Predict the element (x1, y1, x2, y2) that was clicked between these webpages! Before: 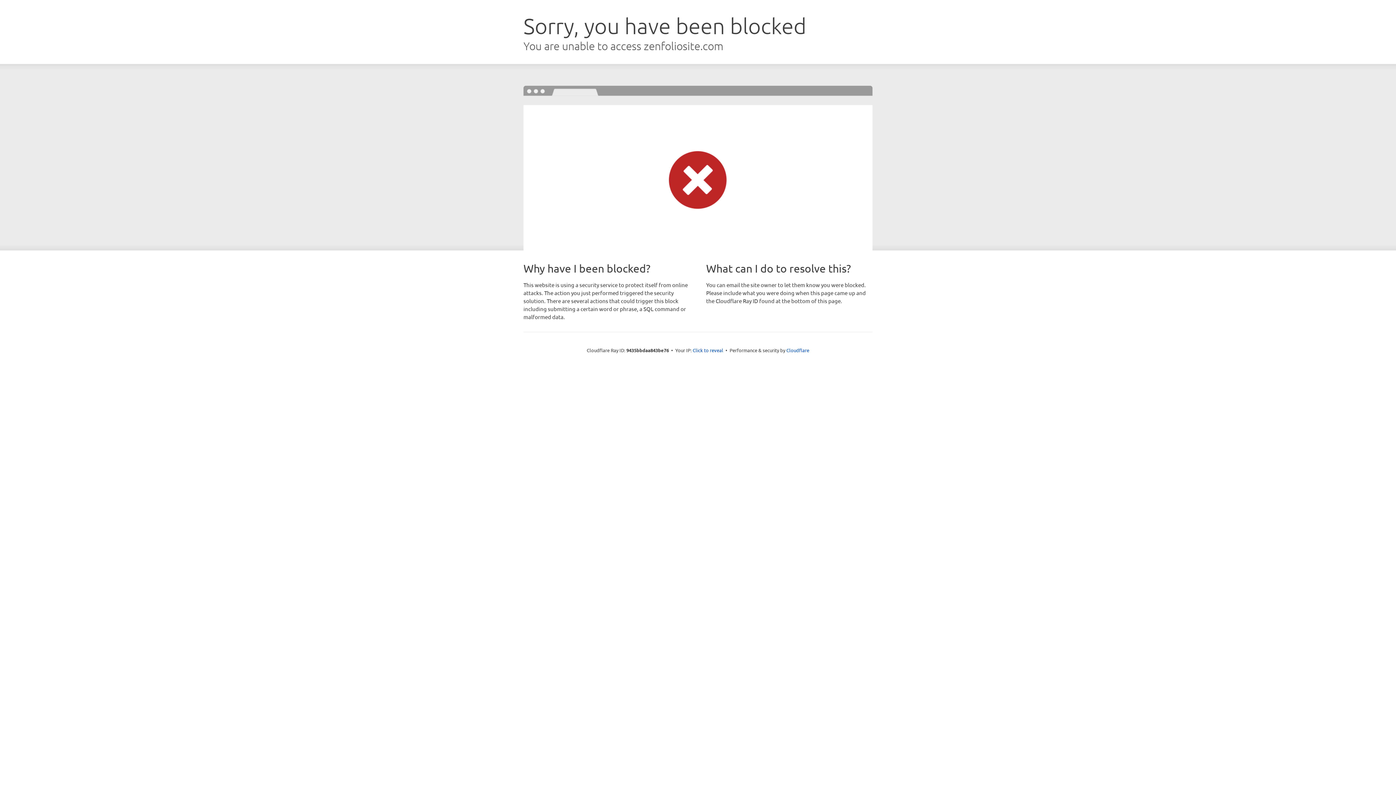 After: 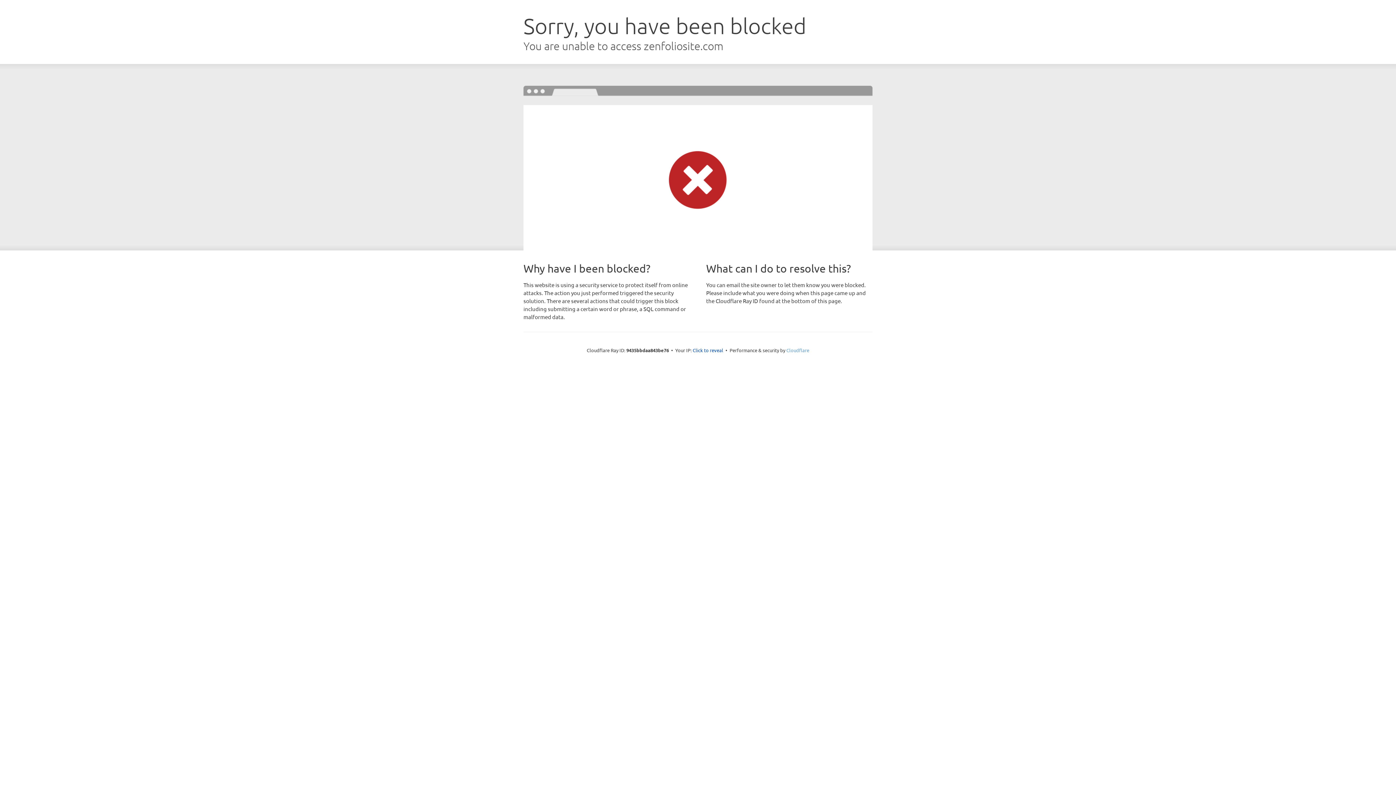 Action: bbox: (786, 347, 809, 353) label: Cloudflare